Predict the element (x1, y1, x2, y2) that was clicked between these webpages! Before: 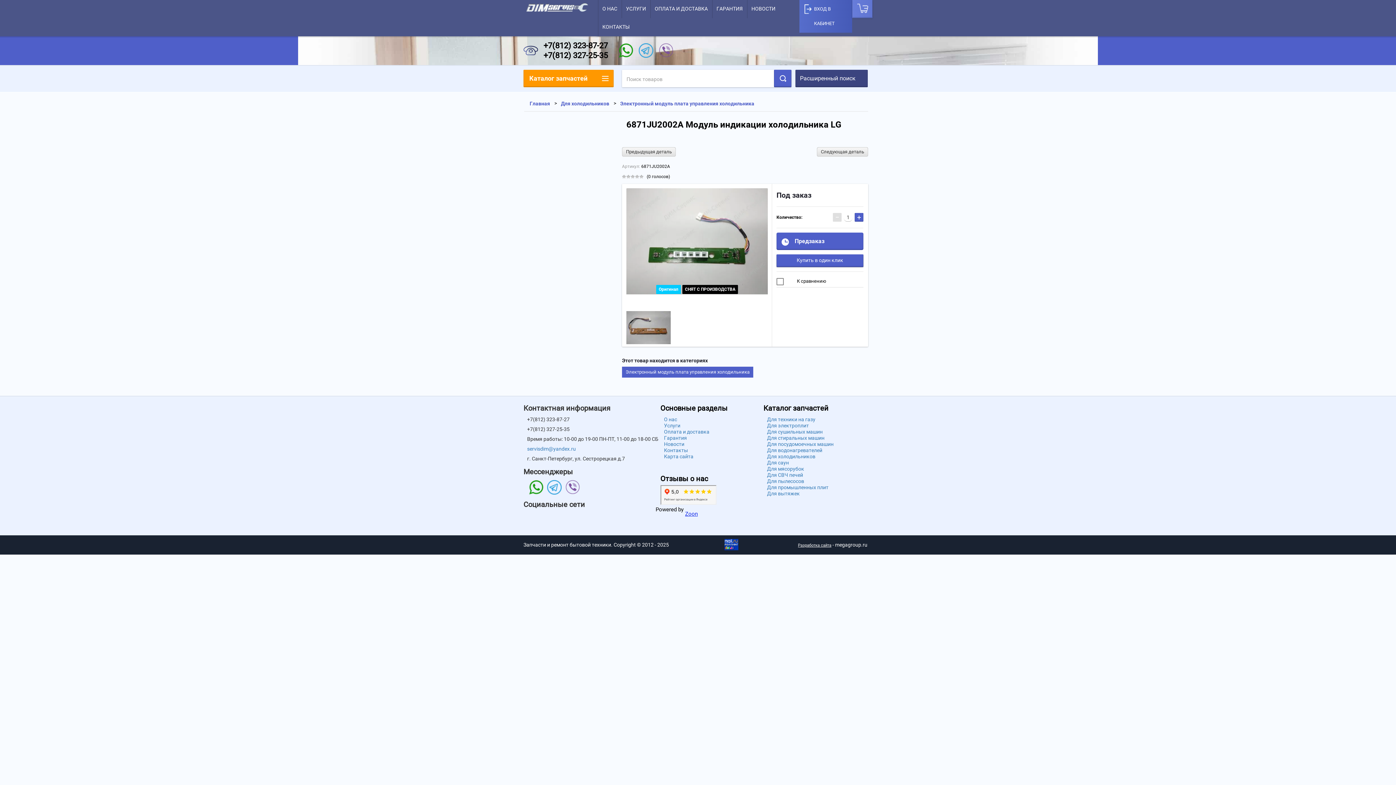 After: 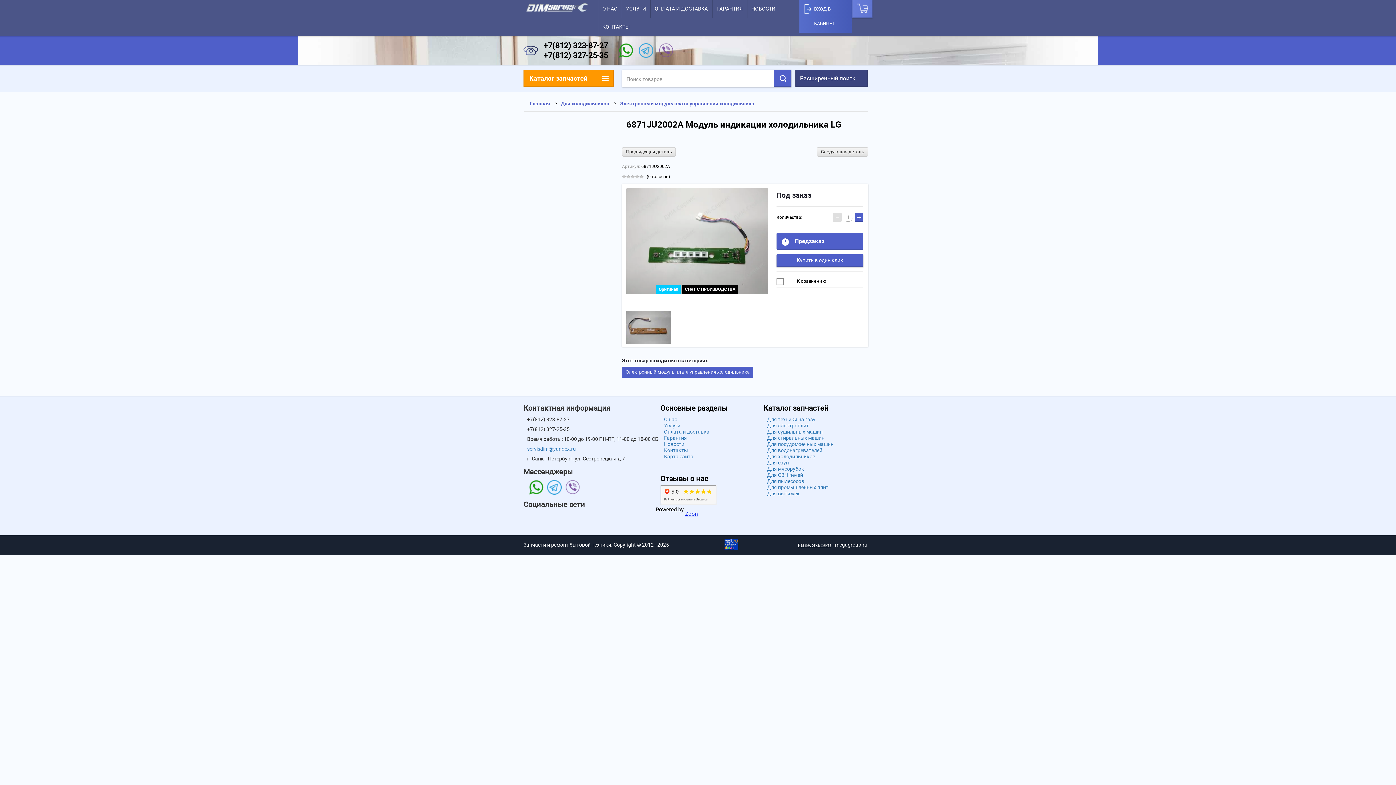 Action: bbox: (527, 446, 658, 452) label: servisdim@yandex.ru